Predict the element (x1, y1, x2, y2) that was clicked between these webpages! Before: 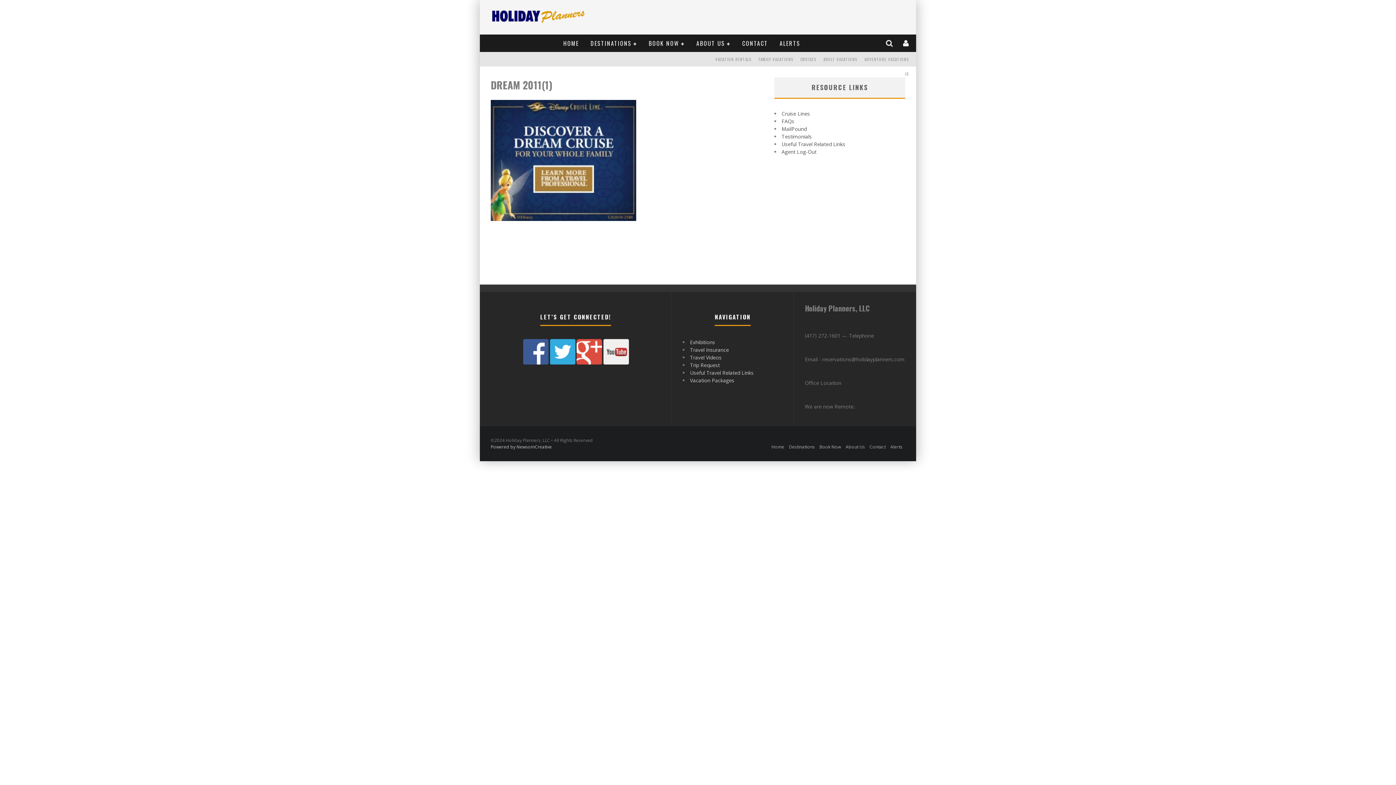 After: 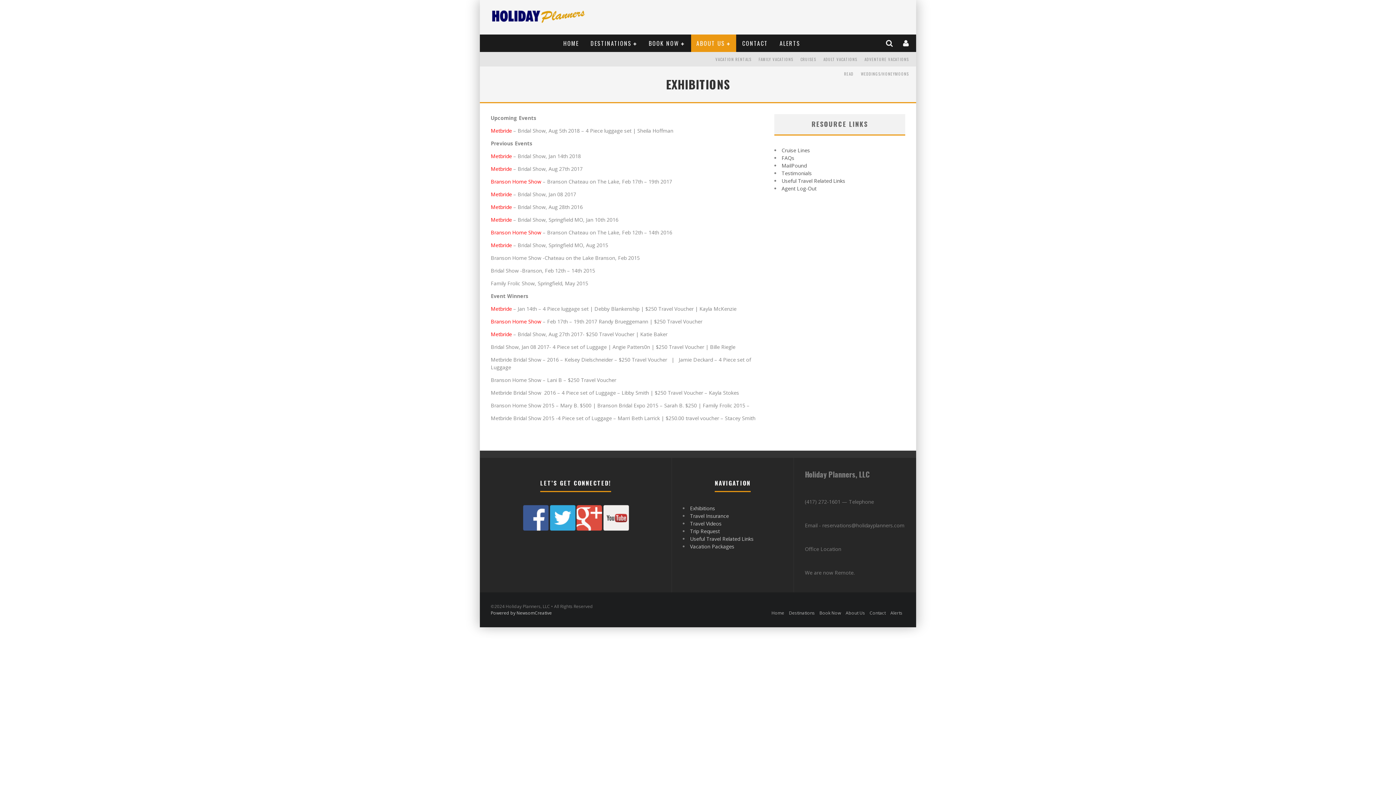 Action: bbox: (690, 338, 715, 345) label: Exhibitions